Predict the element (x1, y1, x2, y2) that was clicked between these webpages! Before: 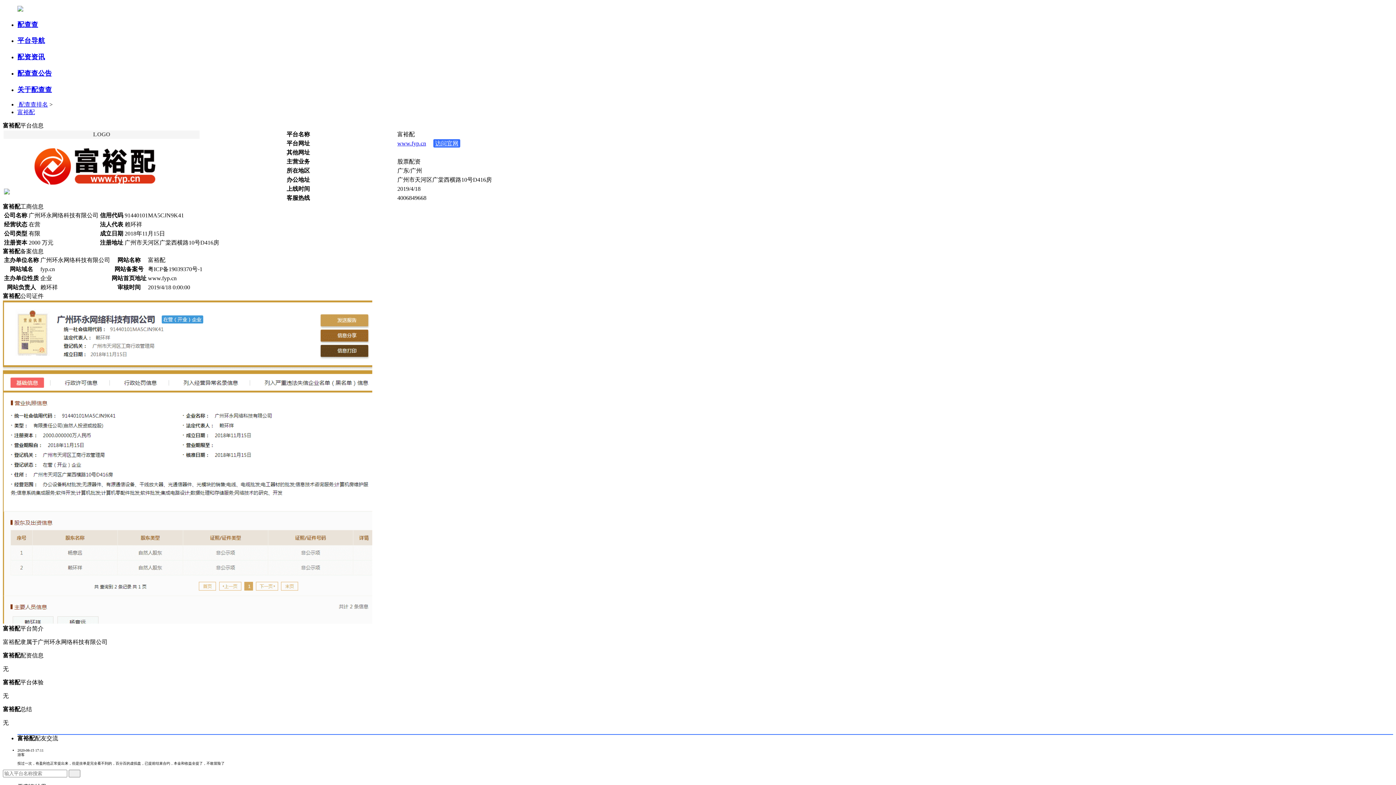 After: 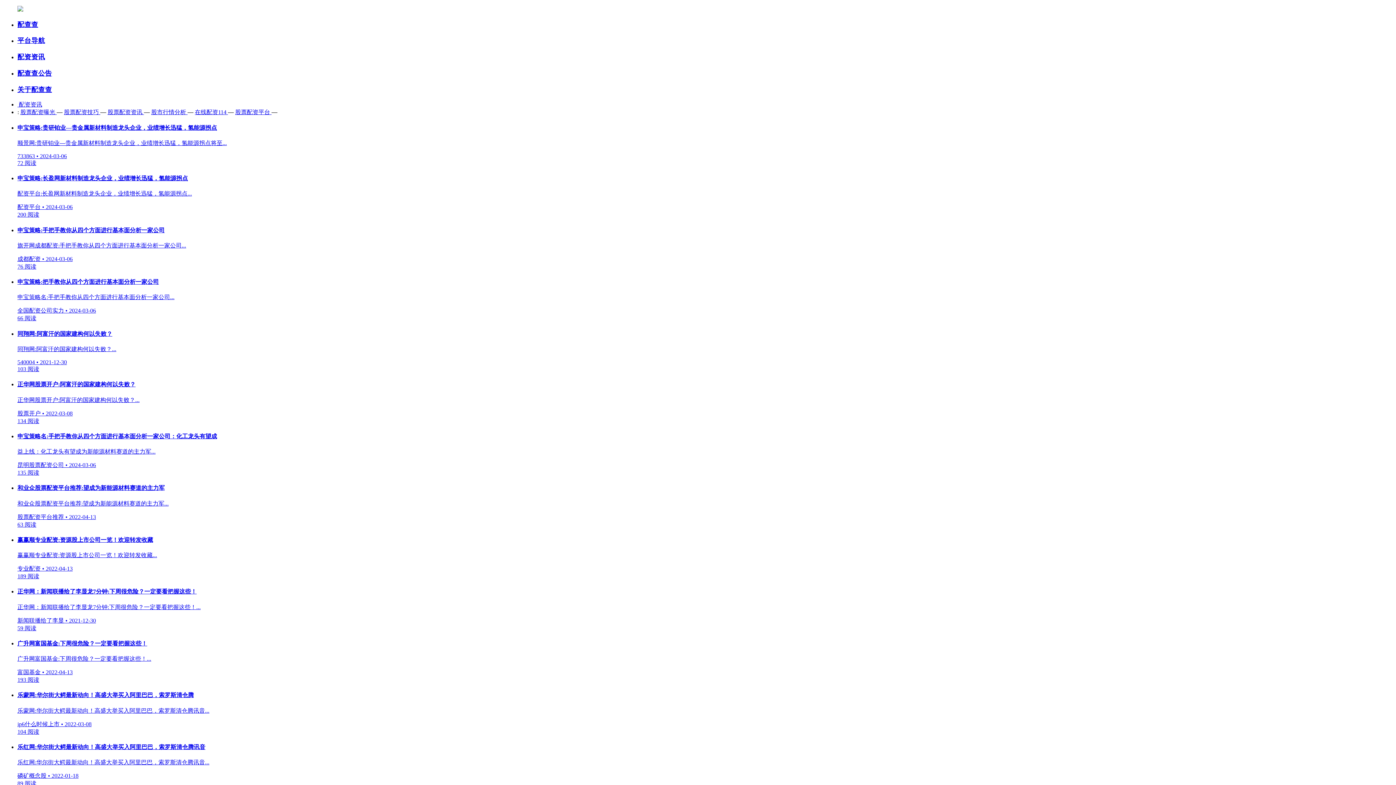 Action: bbox: (17, 53, 45, 60) label: 配资资讯